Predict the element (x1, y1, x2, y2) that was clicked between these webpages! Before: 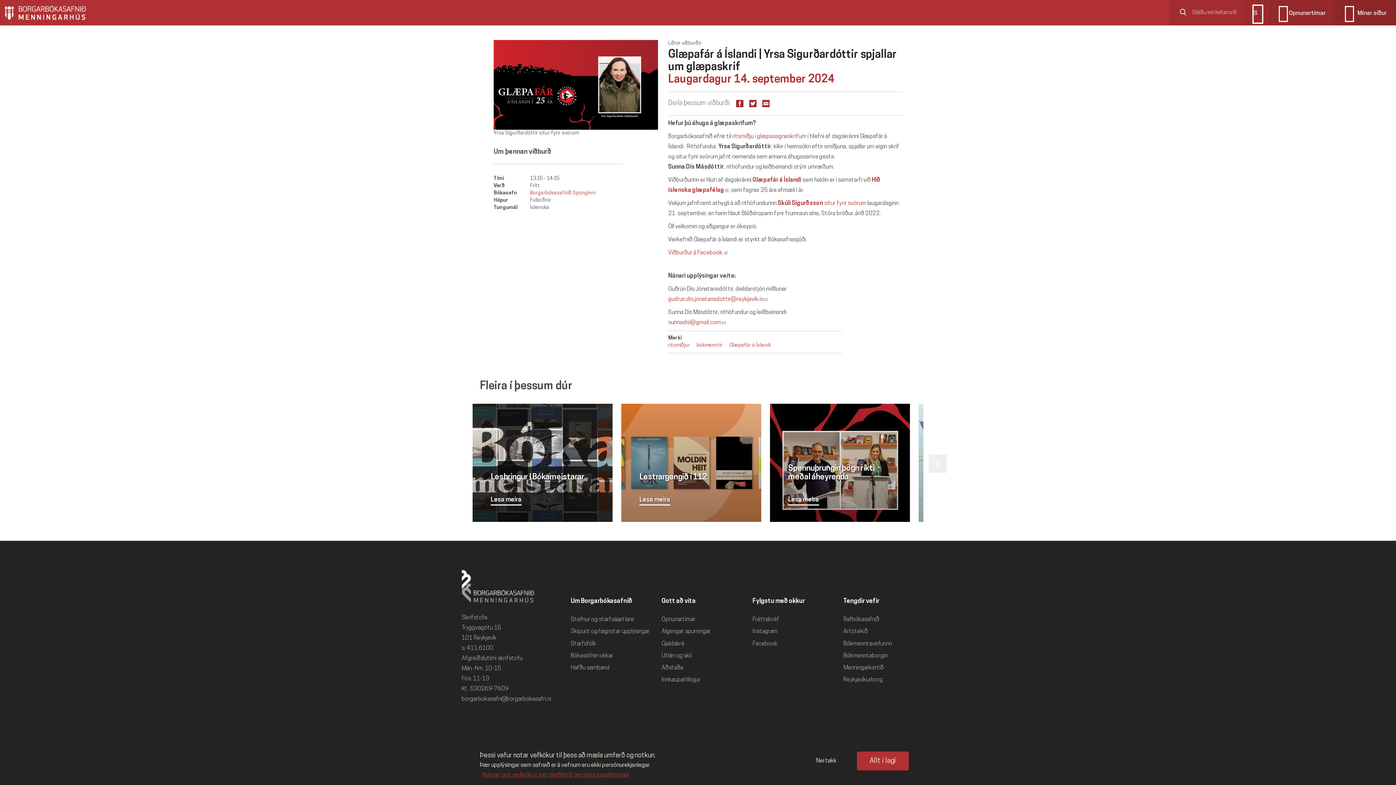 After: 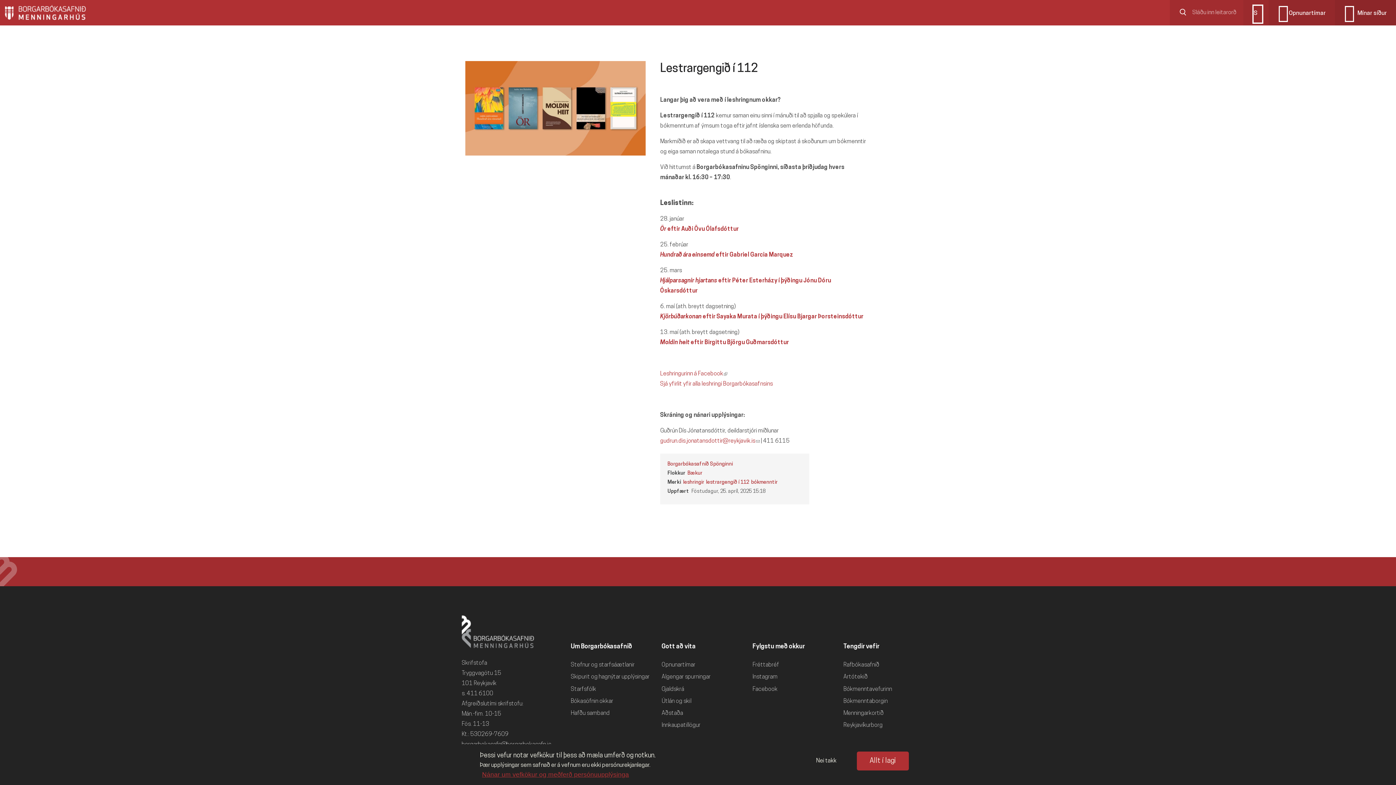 Action: bbox: (639, 466, 707, 481) label: Lestrargengið í 112